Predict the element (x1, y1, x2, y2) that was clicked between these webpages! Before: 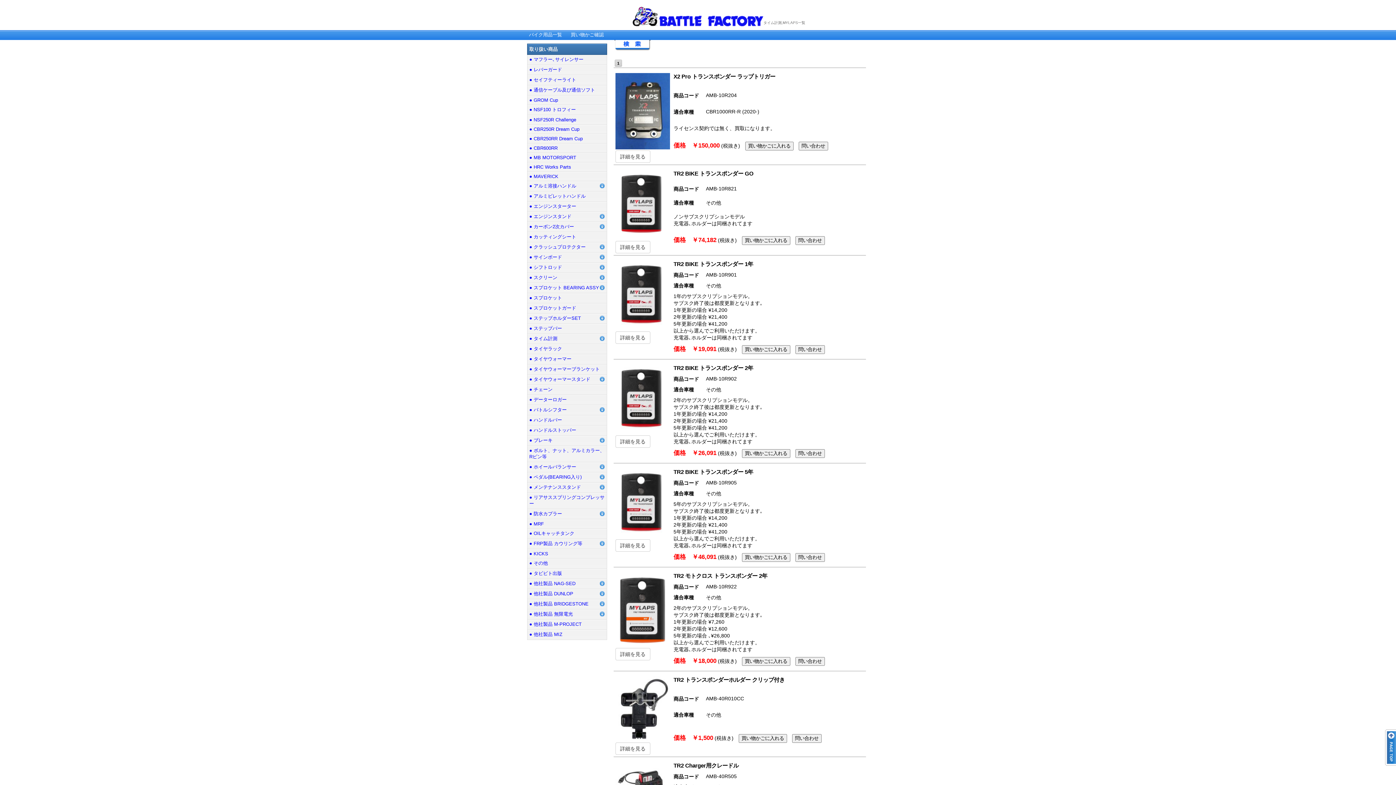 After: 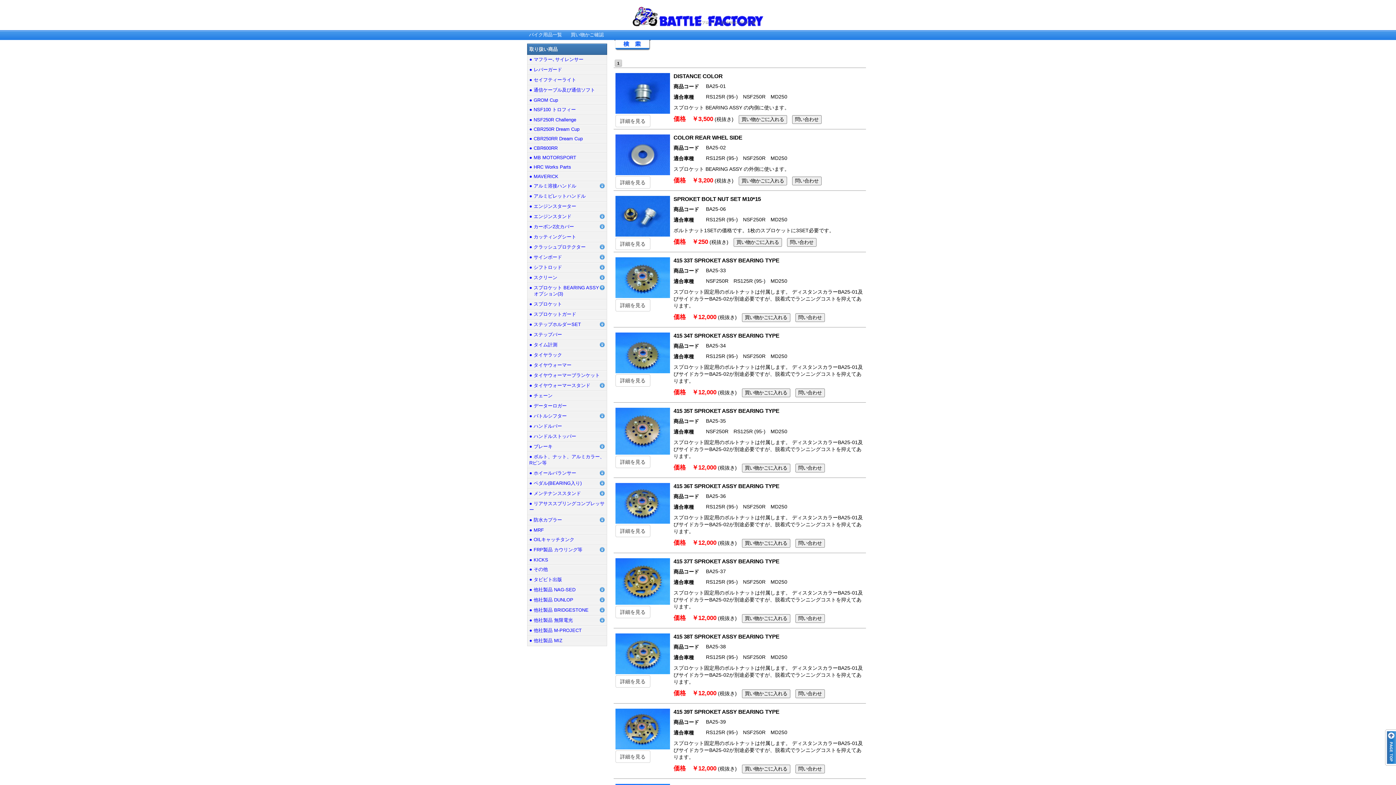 Action: bbox: (529, 285, 599, 290) label: ● スプロケット BEARING ASSY